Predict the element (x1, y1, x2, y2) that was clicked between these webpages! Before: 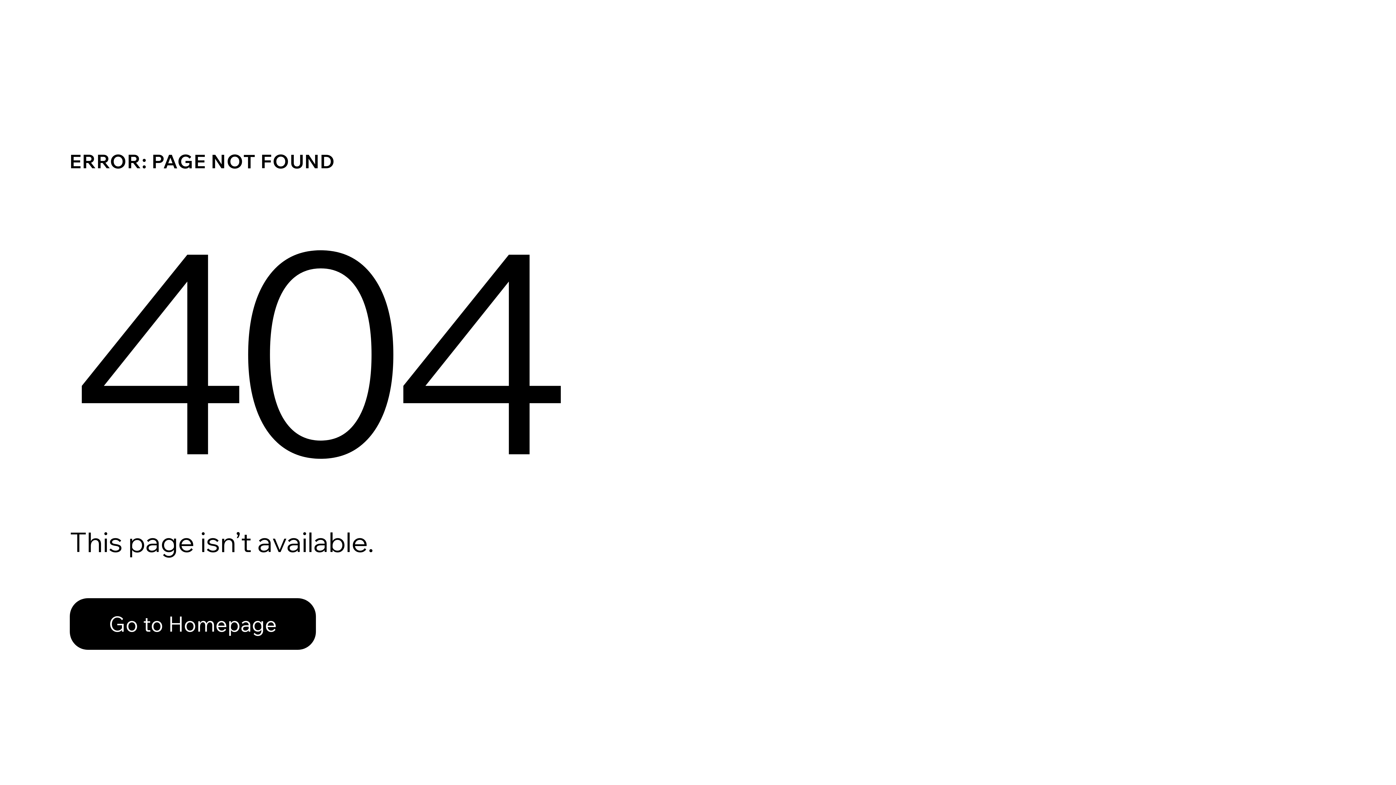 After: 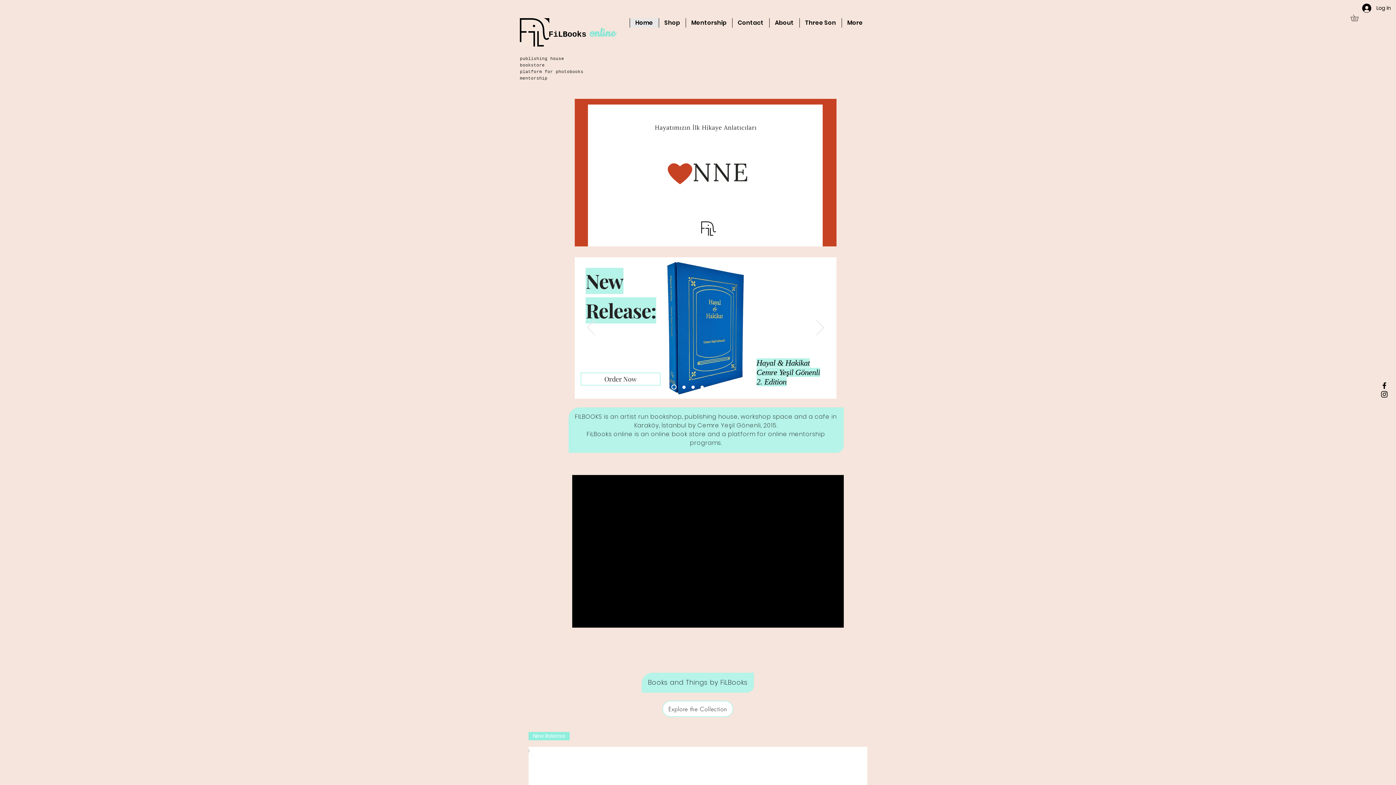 Action: label: Go to Homepage bbox: (69, 582, 768, 659)